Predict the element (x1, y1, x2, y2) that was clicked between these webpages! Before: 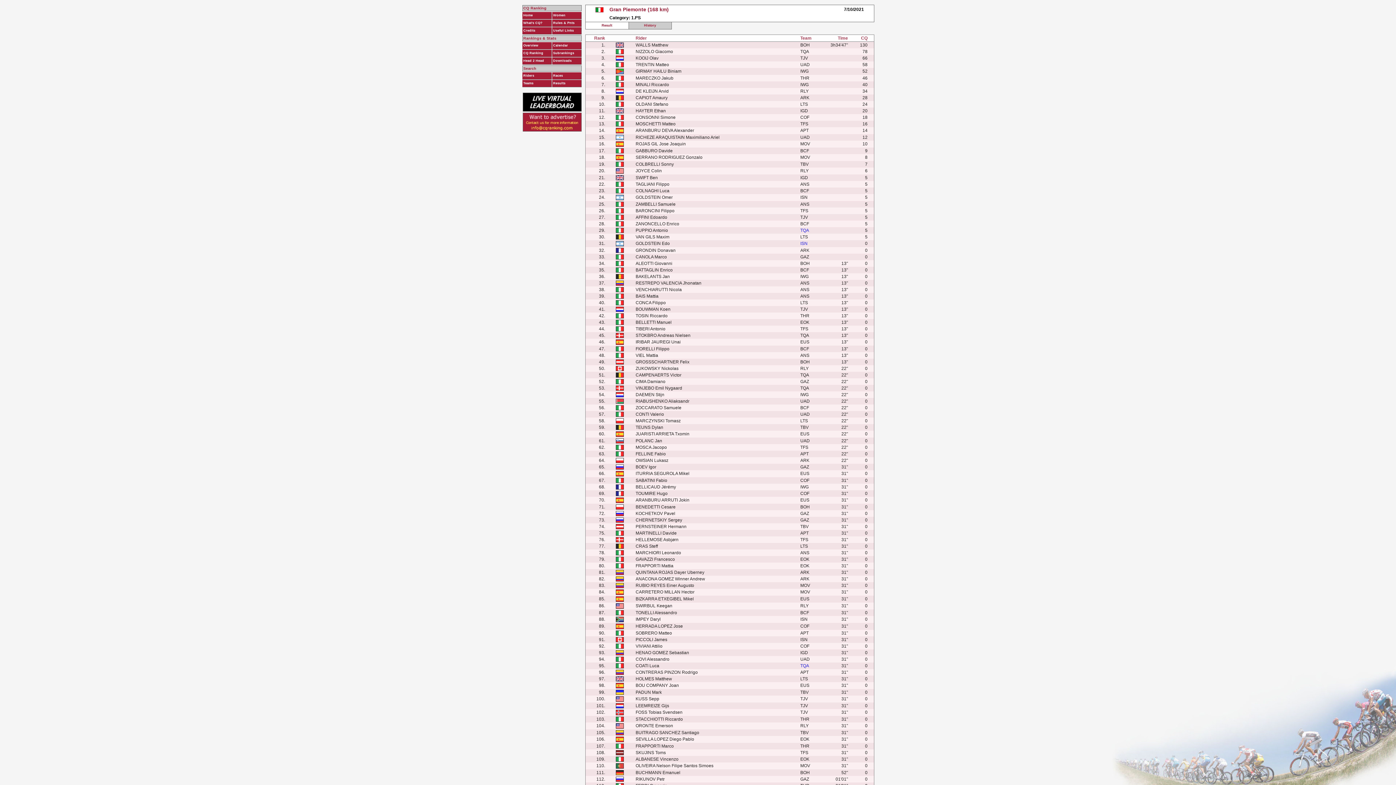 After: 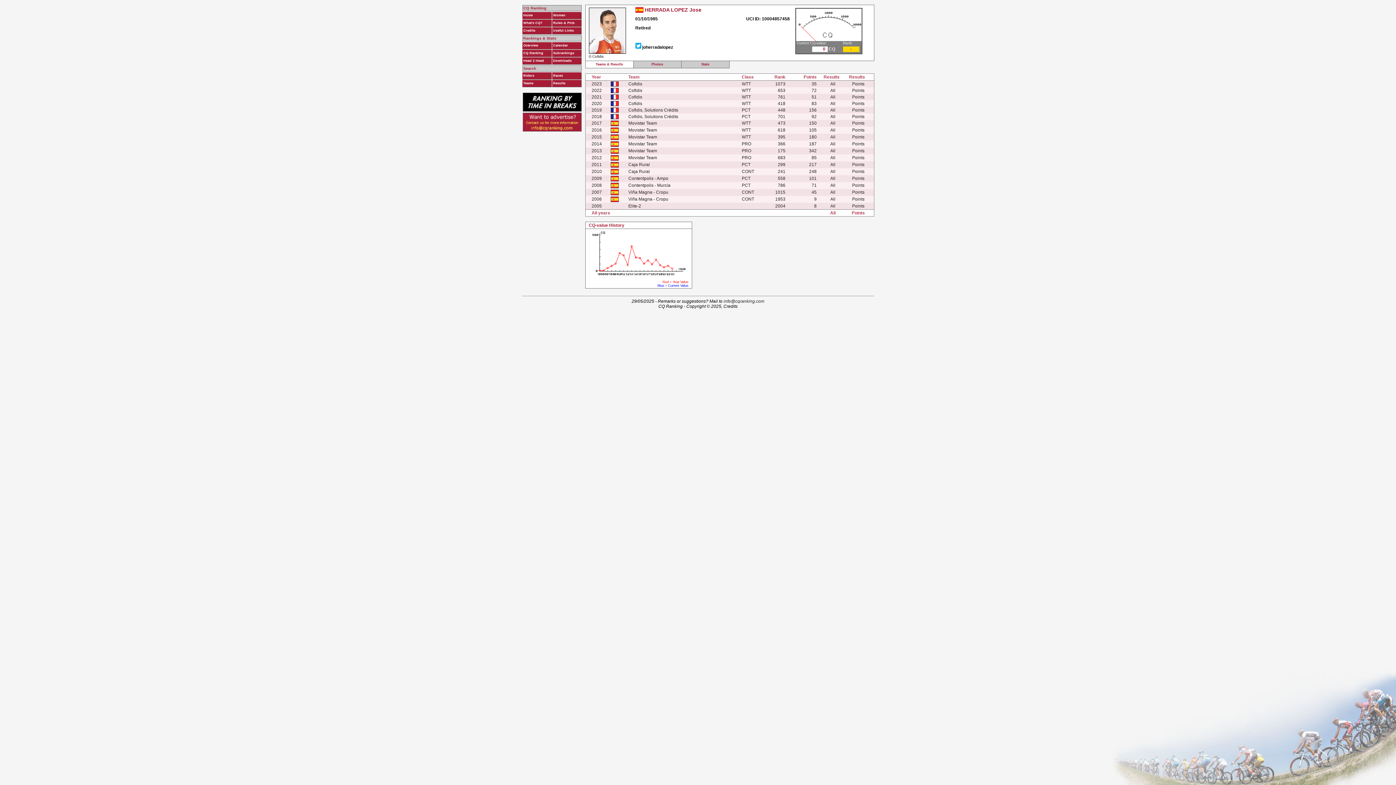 Action: bbox: (635, 624, 683, 629) label: HERRADA LOPEZ Jose